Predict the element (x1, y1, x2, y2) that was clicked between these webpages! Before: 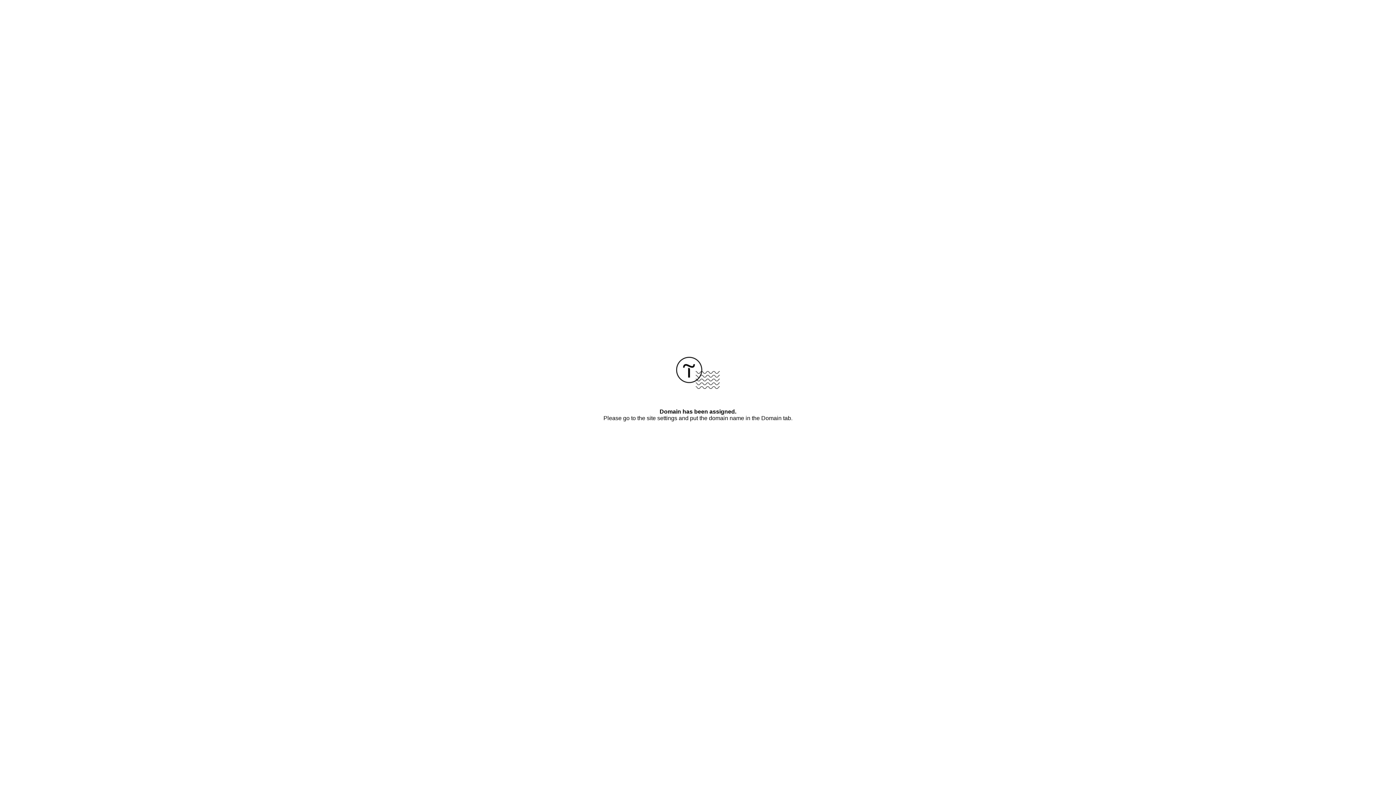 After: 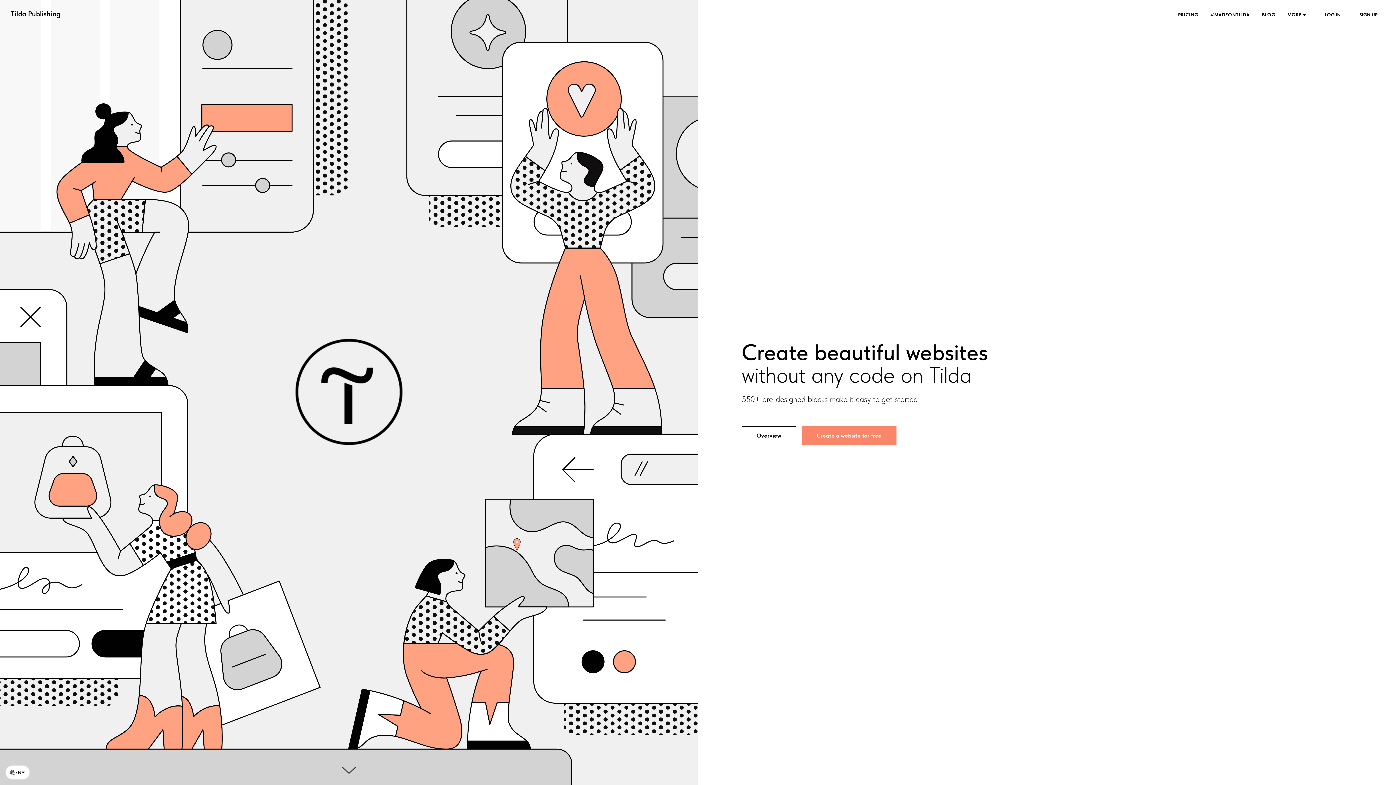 Action: bbox: (676, 384, 720, 390)